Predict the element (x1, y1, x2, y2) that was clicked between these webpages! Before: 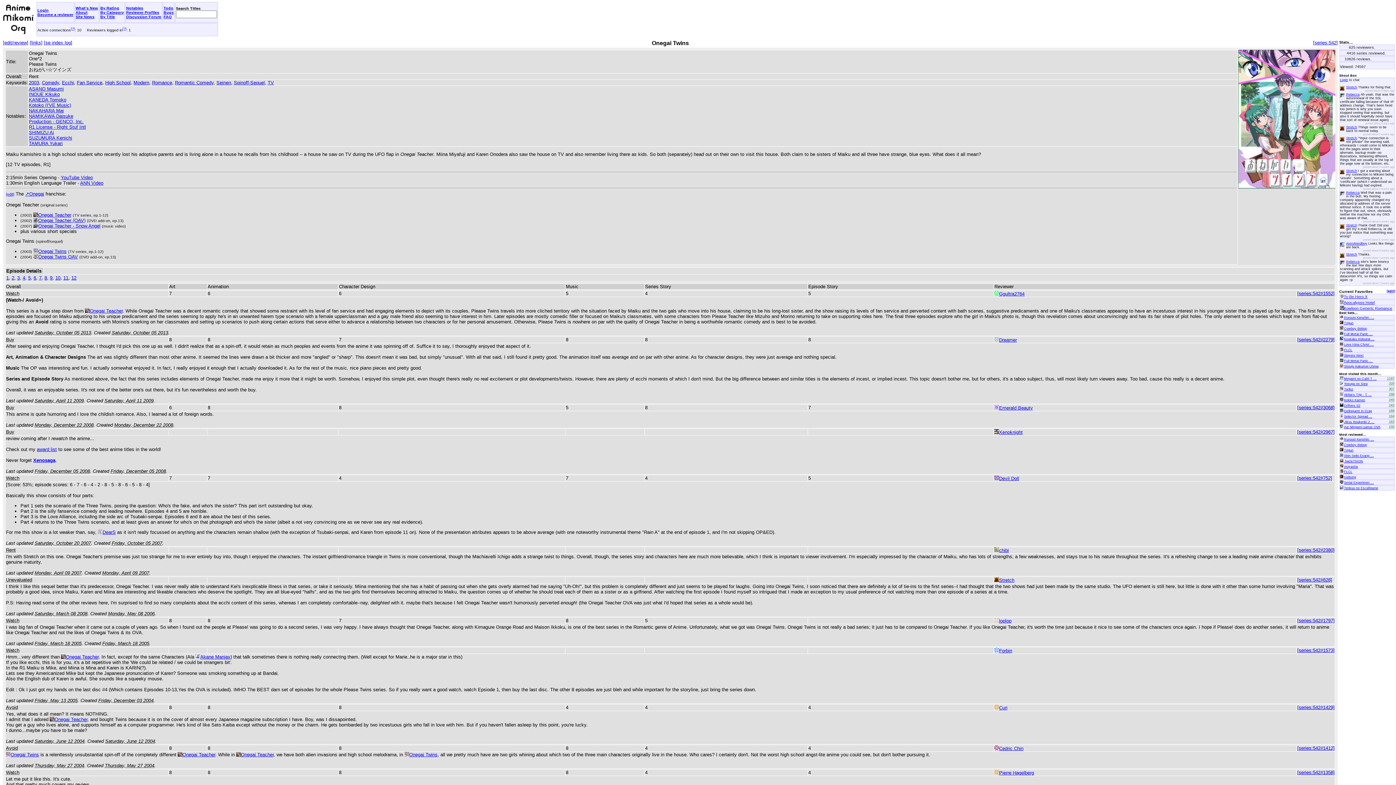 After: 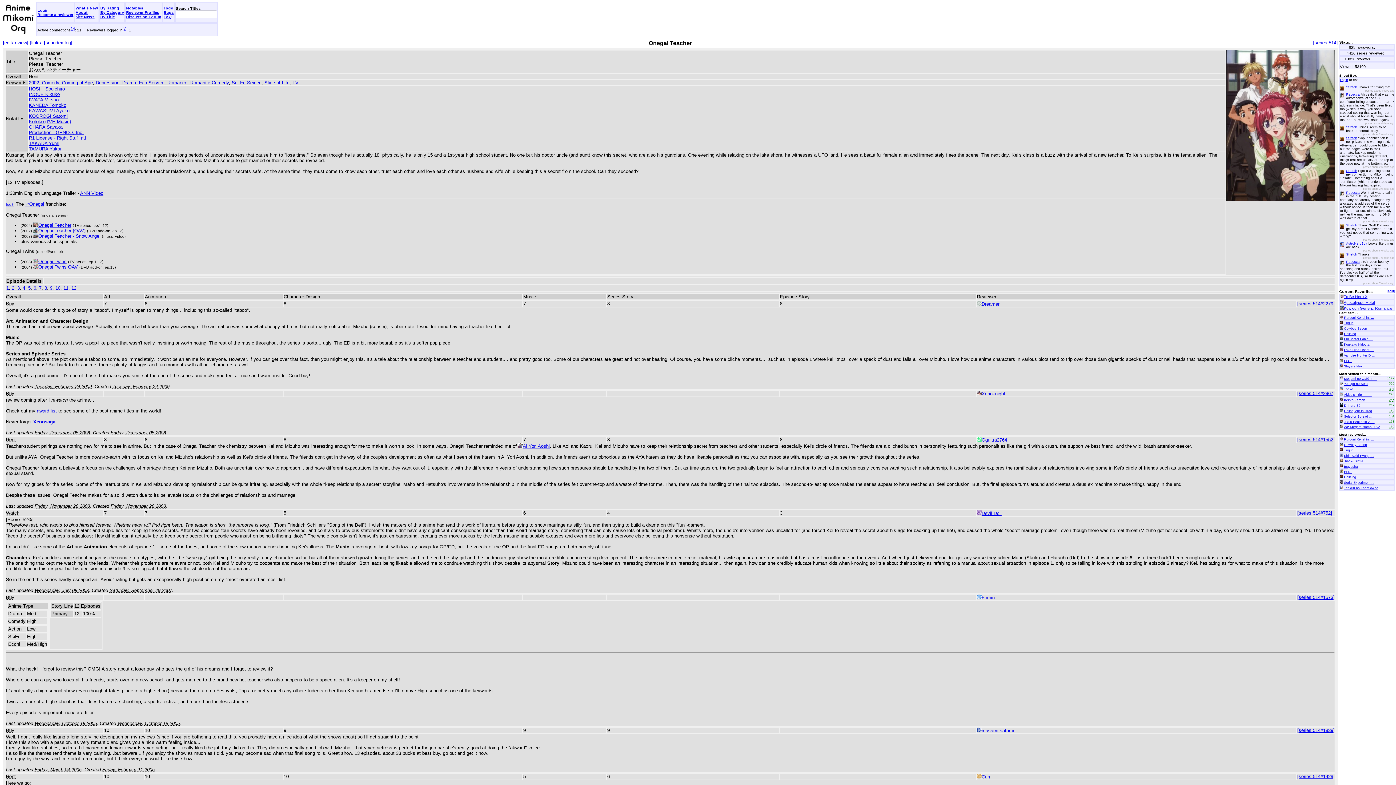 Action: label: Onegai Teacher bbox: (65, 654, 98, 660)